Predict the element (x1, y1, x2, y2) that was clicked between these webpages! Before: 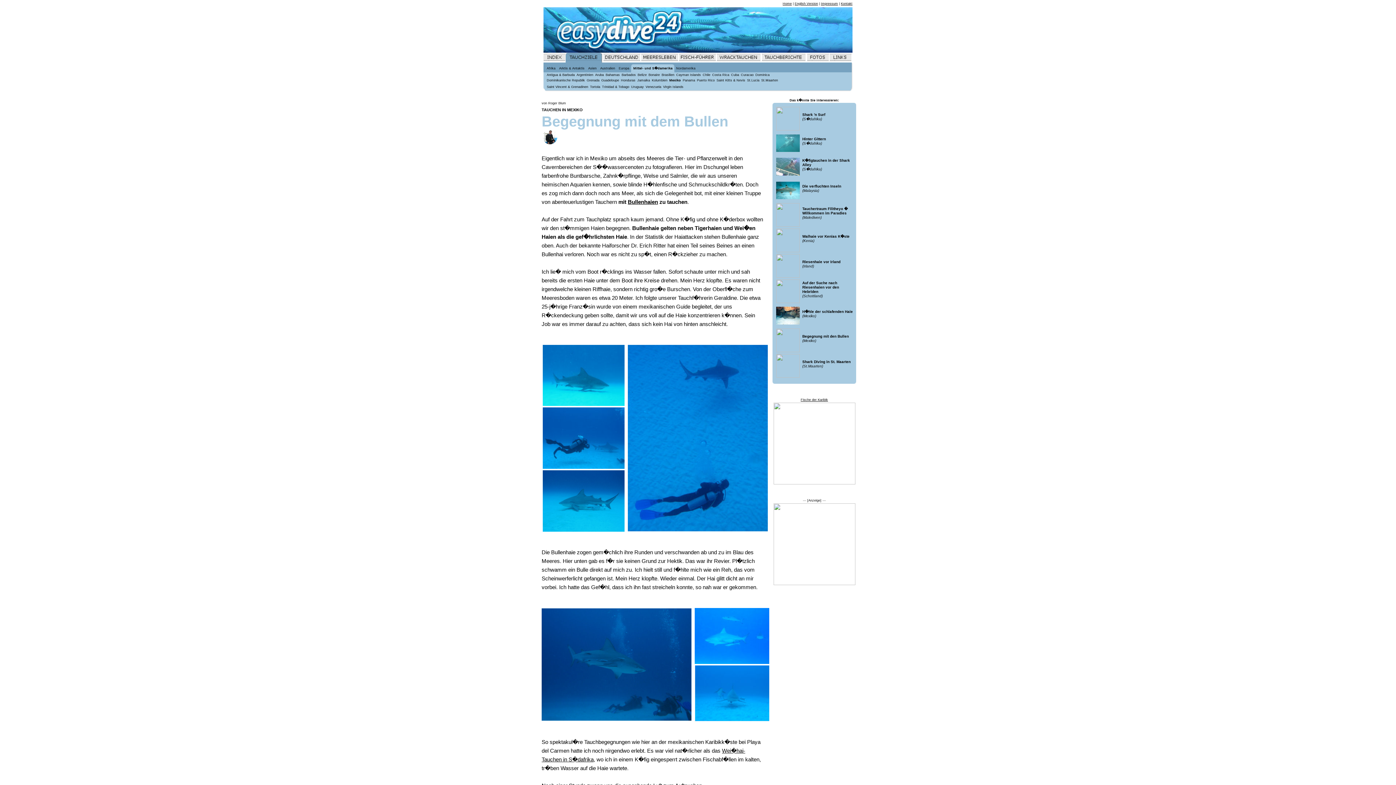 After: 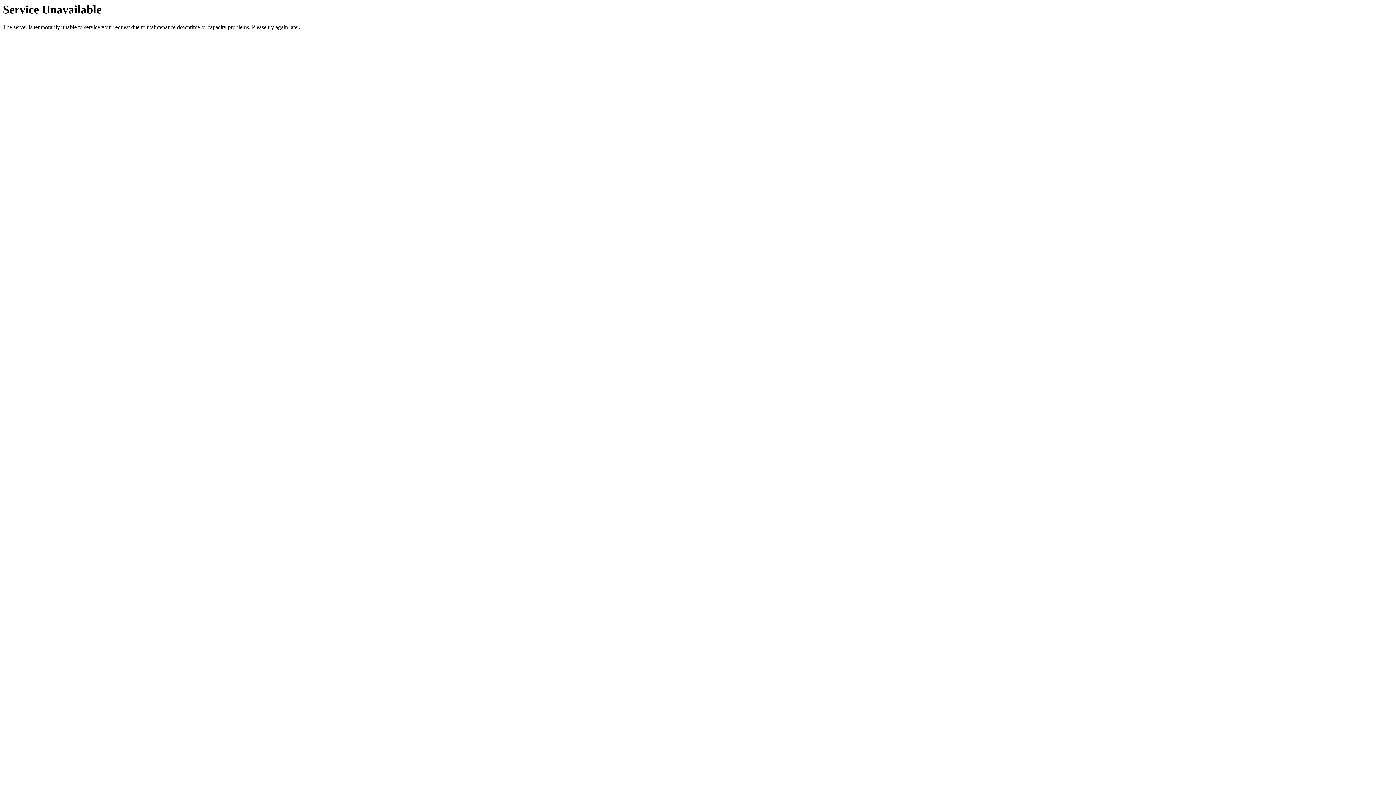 Action: bbox: (802, 141, 822, 145) label: (S�dafrika)